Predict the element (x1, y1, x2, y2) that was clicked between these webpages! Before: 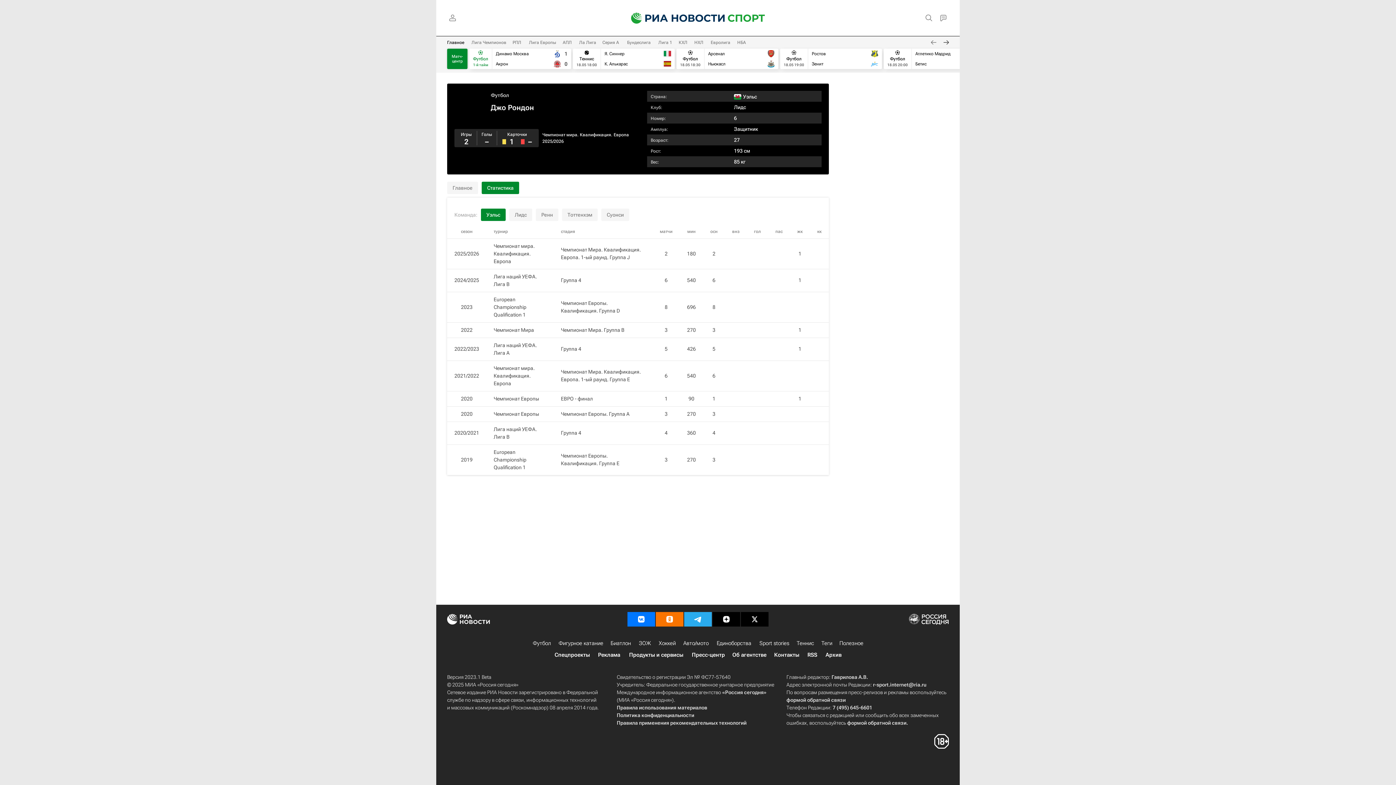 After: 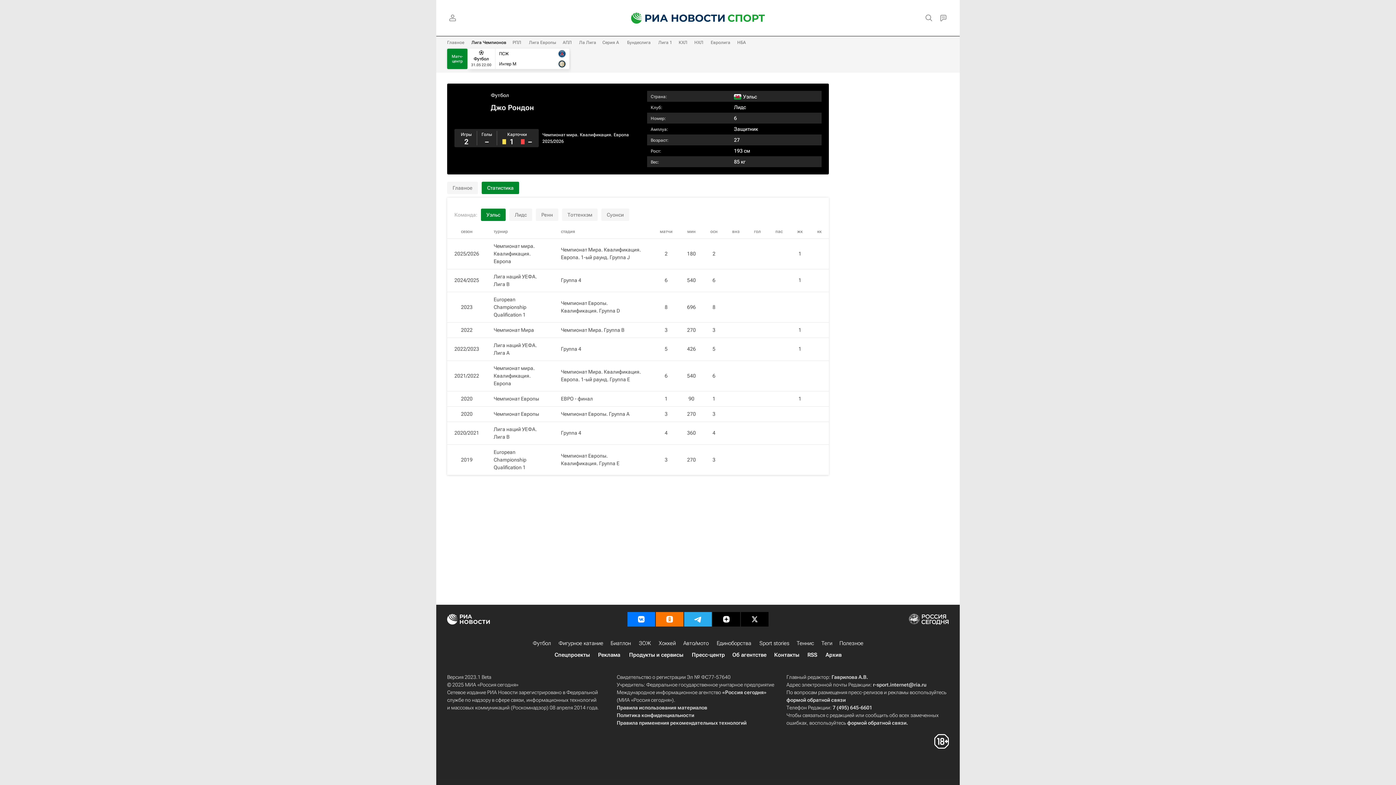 Action: bbox: (471, 40, 506, 45) label: Лига Чемпионов